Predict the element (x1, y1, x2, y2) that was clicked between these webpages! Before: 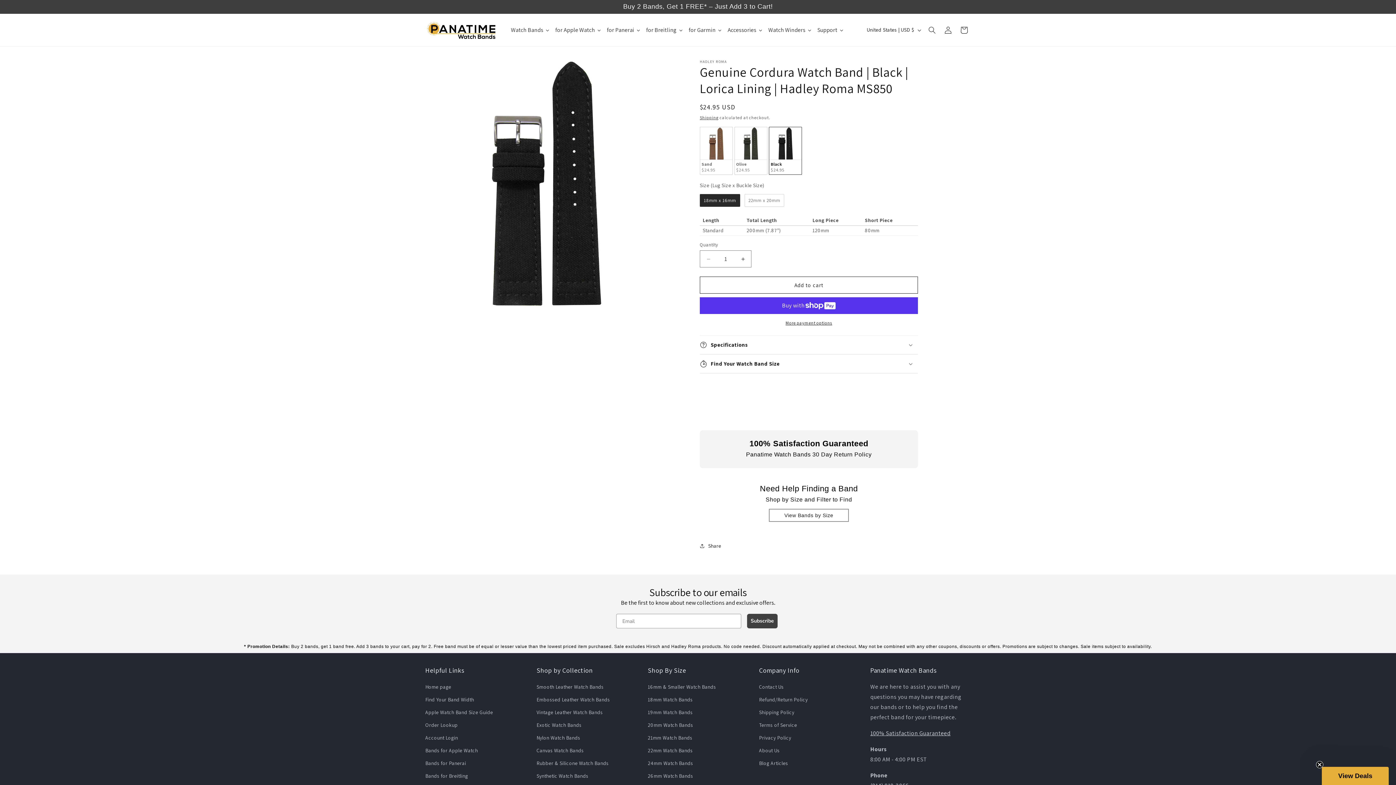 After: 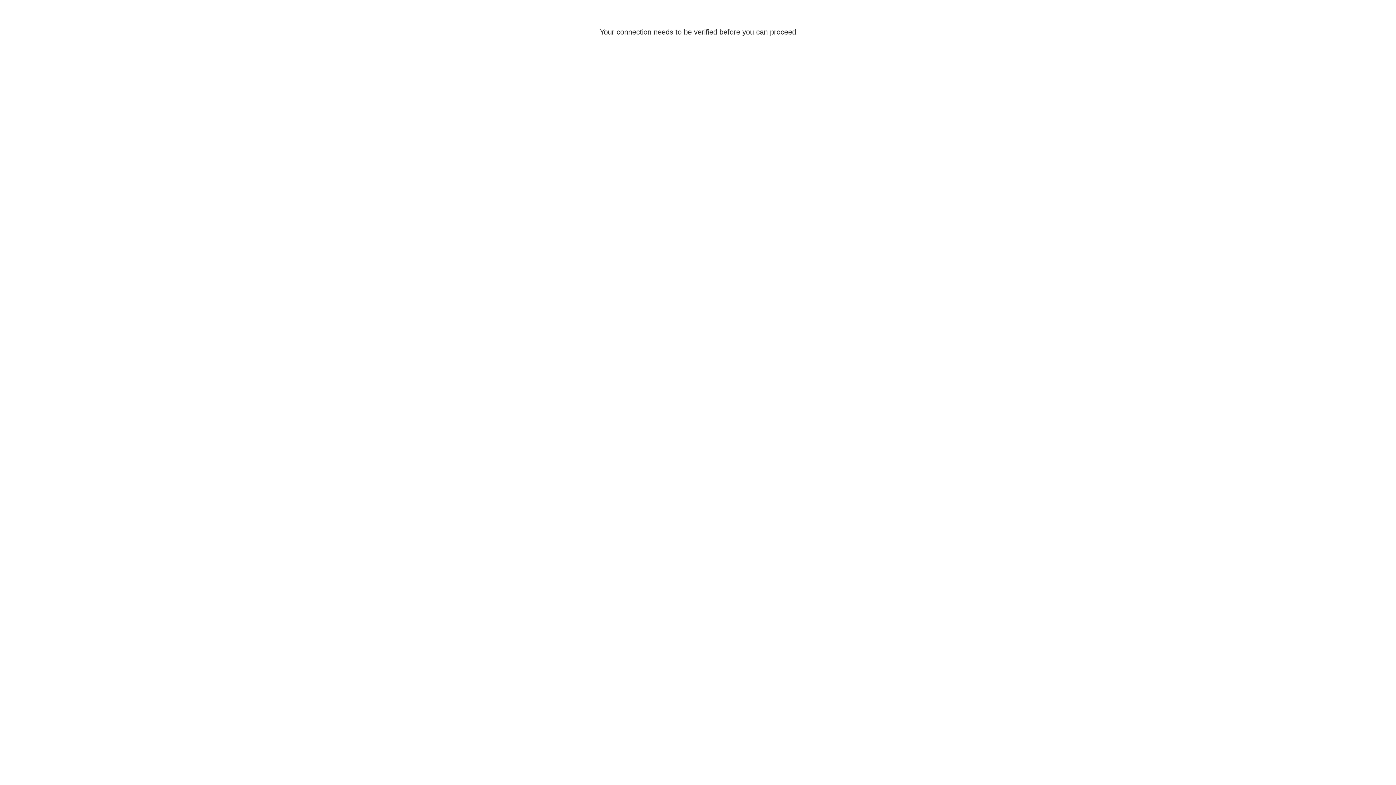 Action: bbox: (940, 22, 956, 38) label: Log in